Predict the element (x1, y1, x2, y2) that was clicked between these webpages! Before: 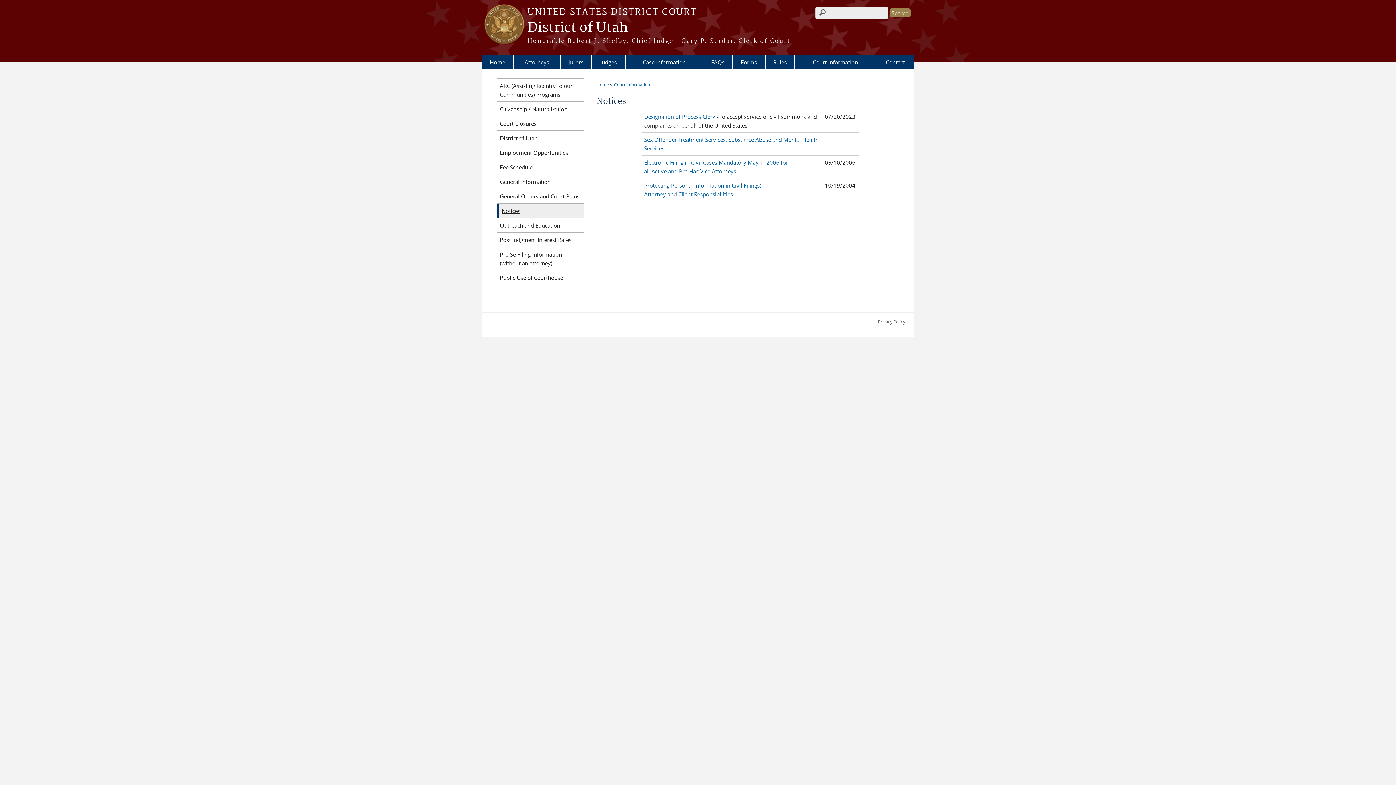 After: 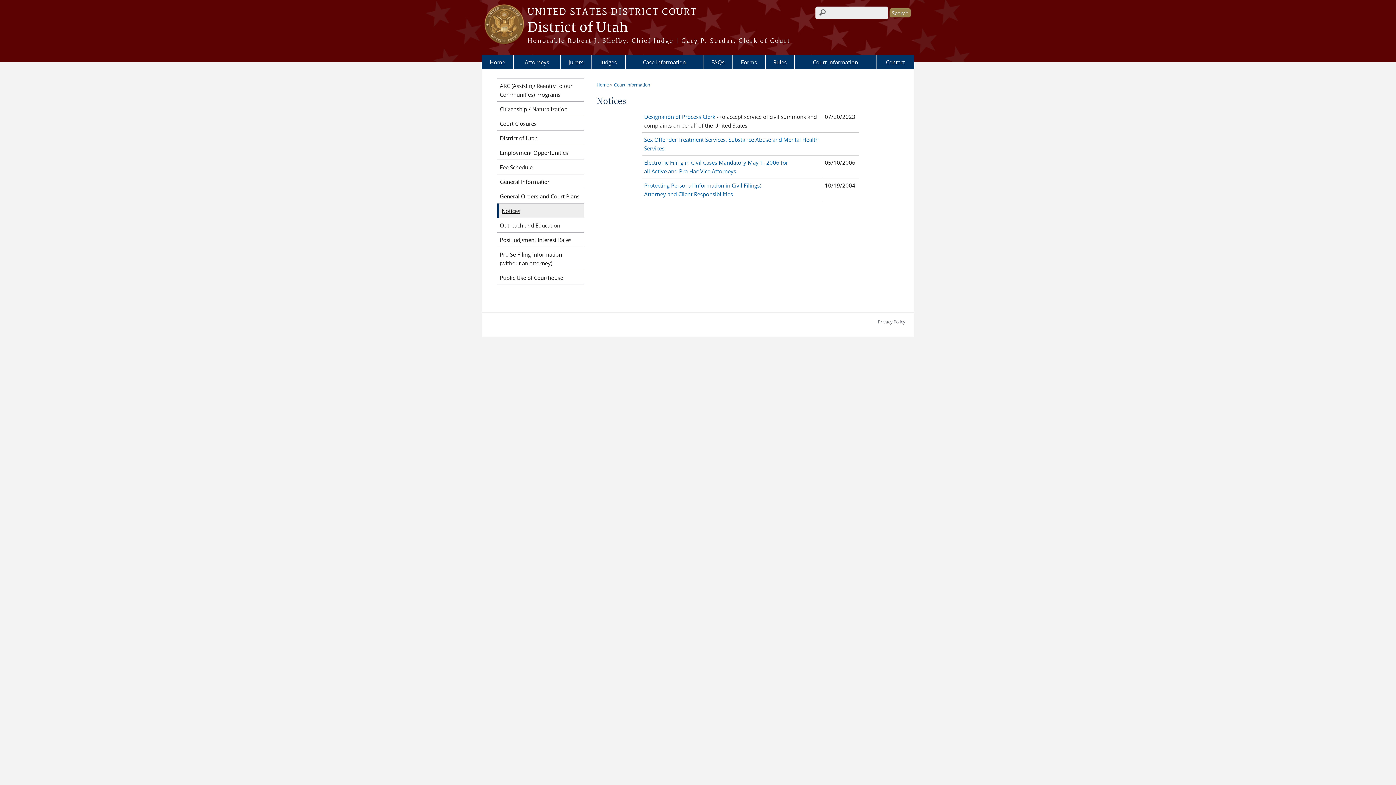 Action: label: Privacy Policy bbox: (878, 318, 905, 324)